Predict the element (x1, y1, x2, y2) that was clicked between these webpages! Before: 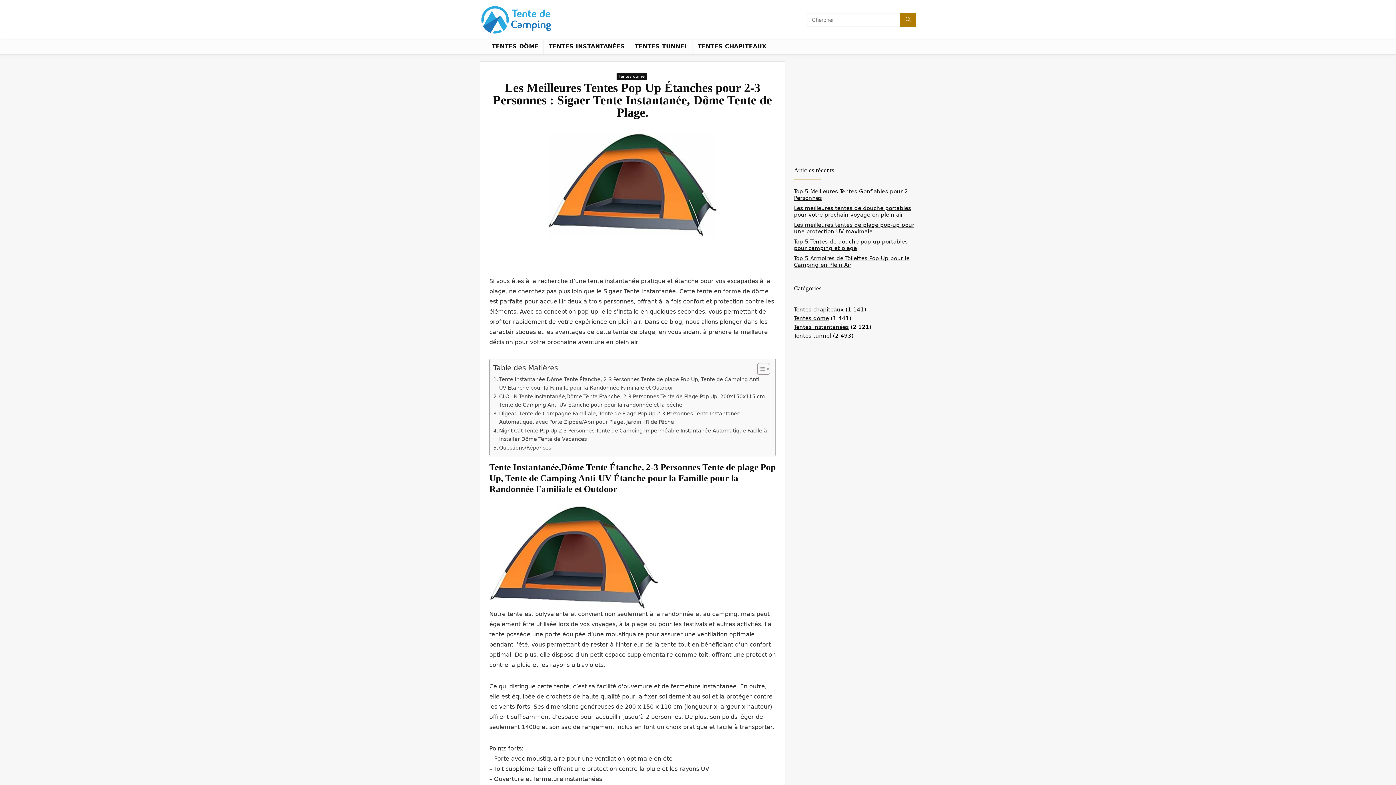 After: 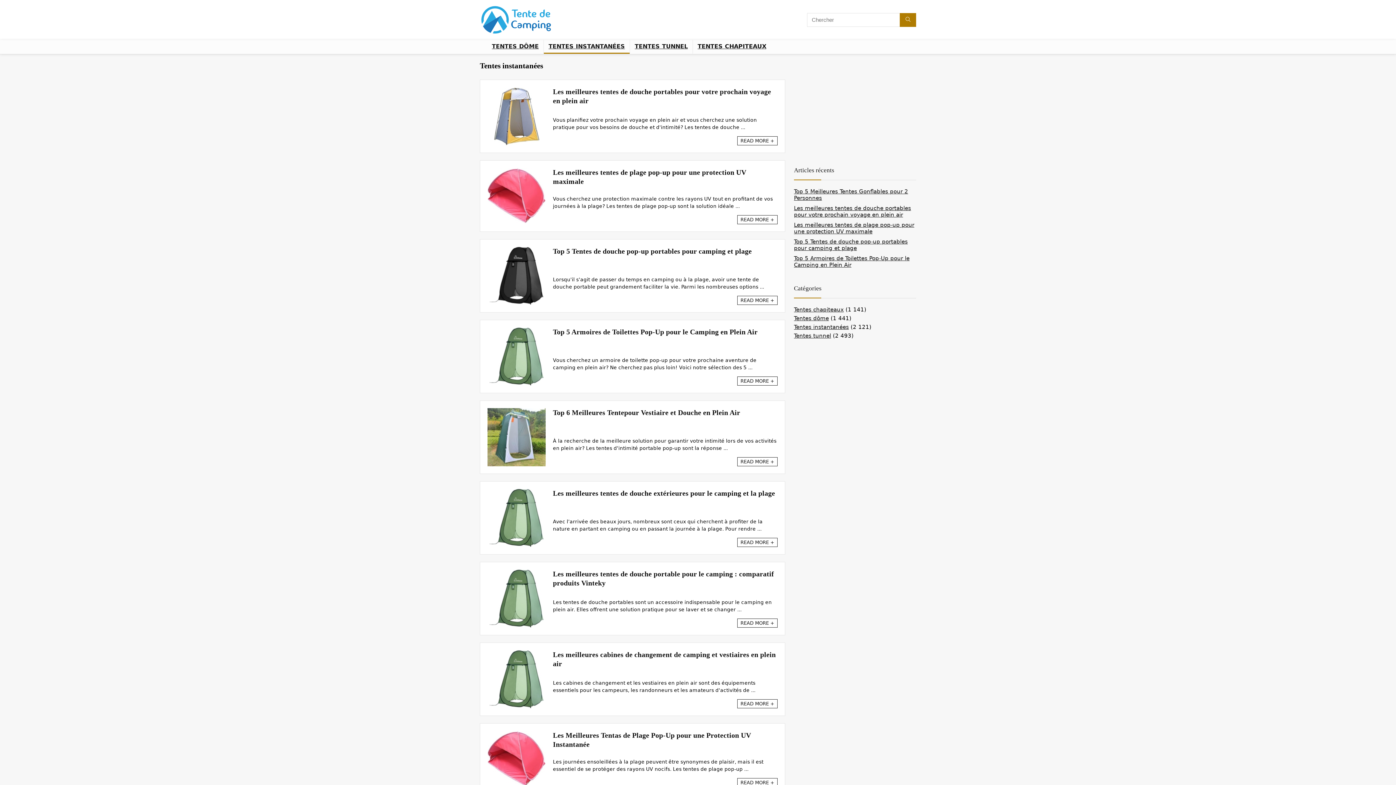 Action: bbox: (794, 323, 849, 330) label: Tentes instantanées